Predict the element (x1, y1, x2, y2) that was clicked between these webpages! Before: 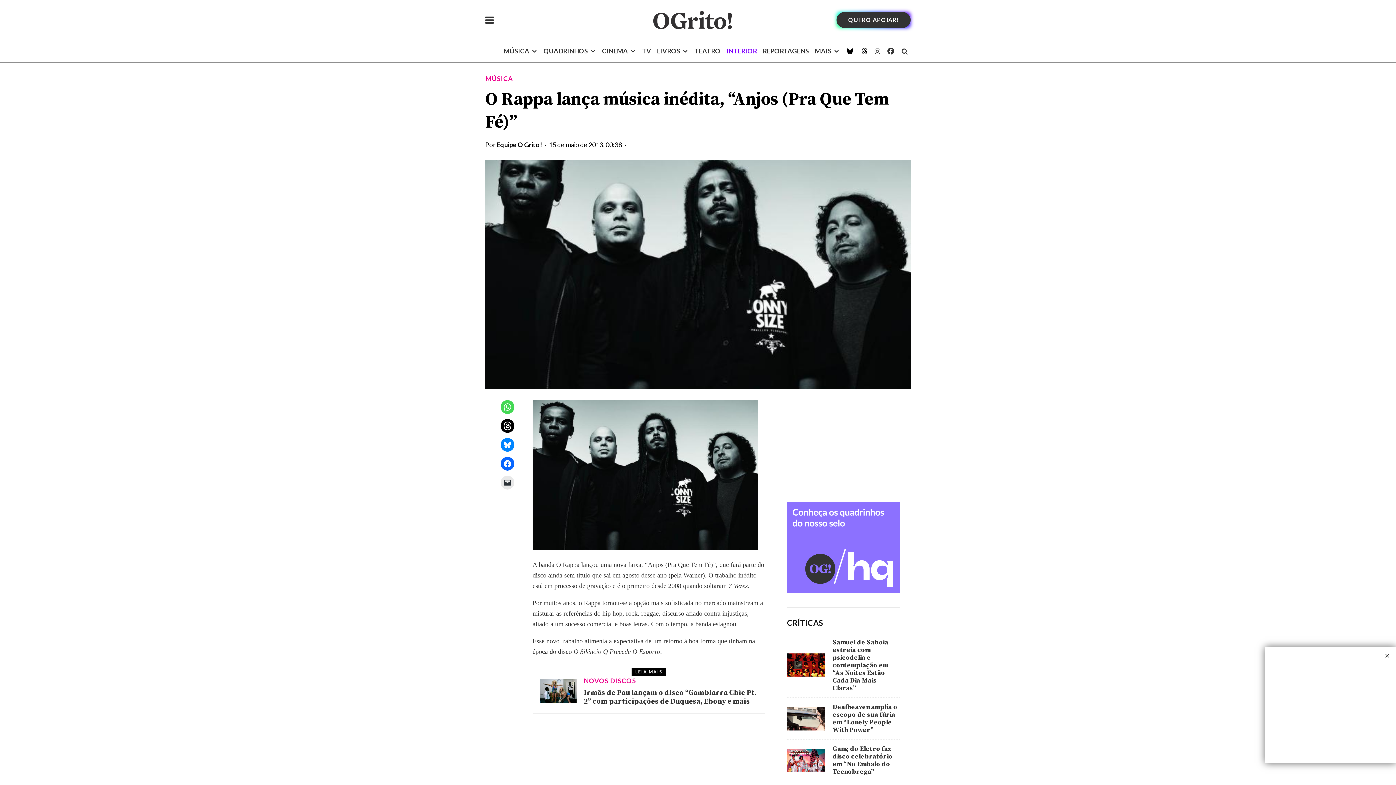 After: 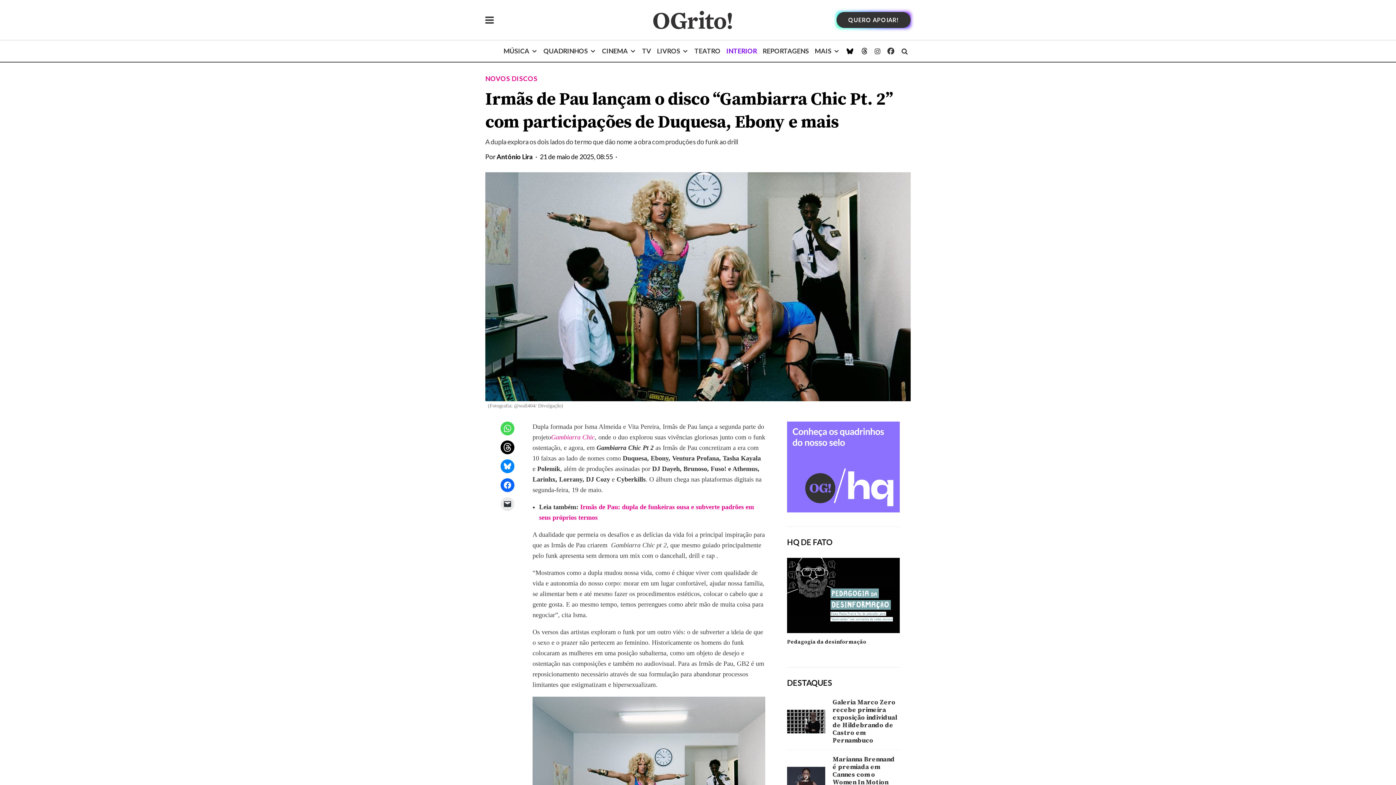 Action: bbox: (584, 689, 757, 706) label: Irmãs de Pau lançam o disco “Gambiarra Chic Pt. 2” com participações de Duquesa, Ebony e mais 